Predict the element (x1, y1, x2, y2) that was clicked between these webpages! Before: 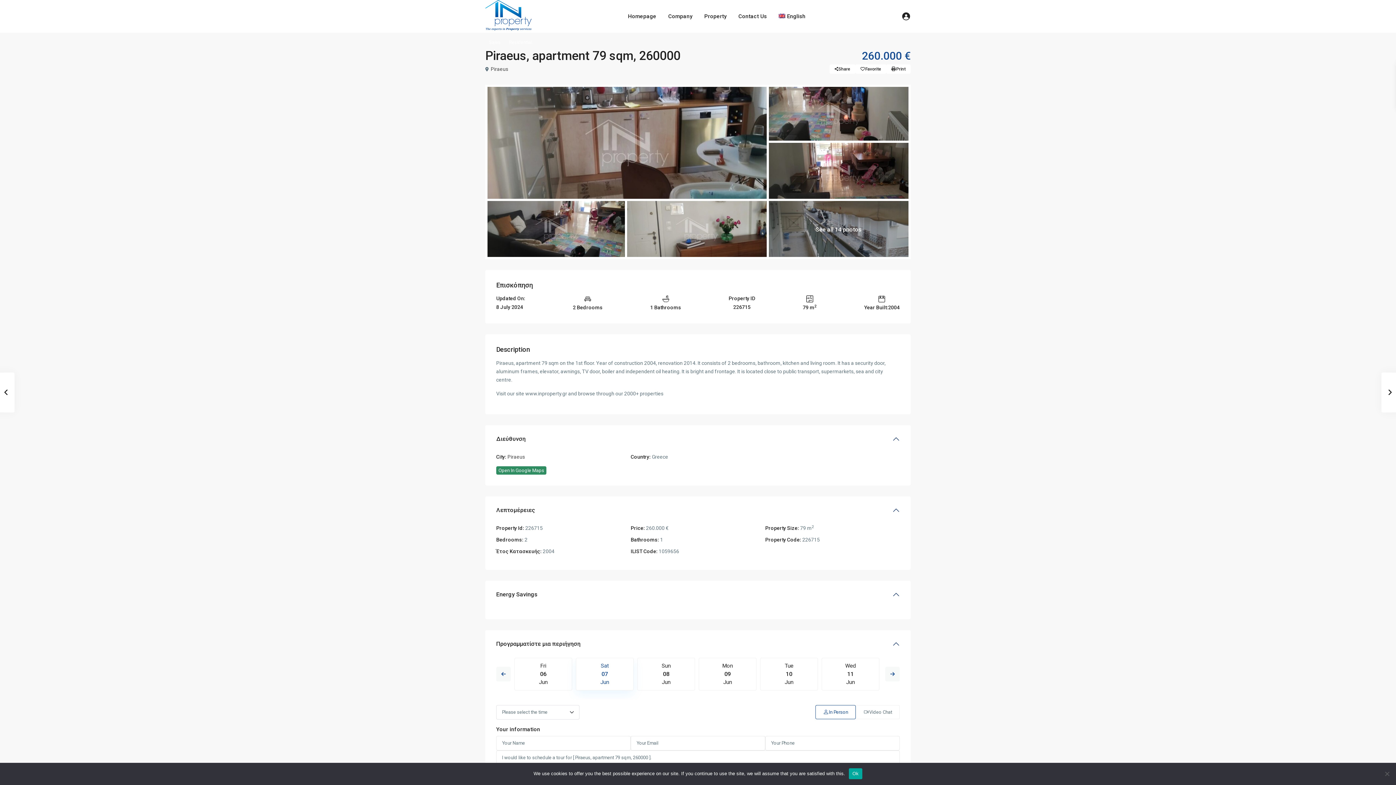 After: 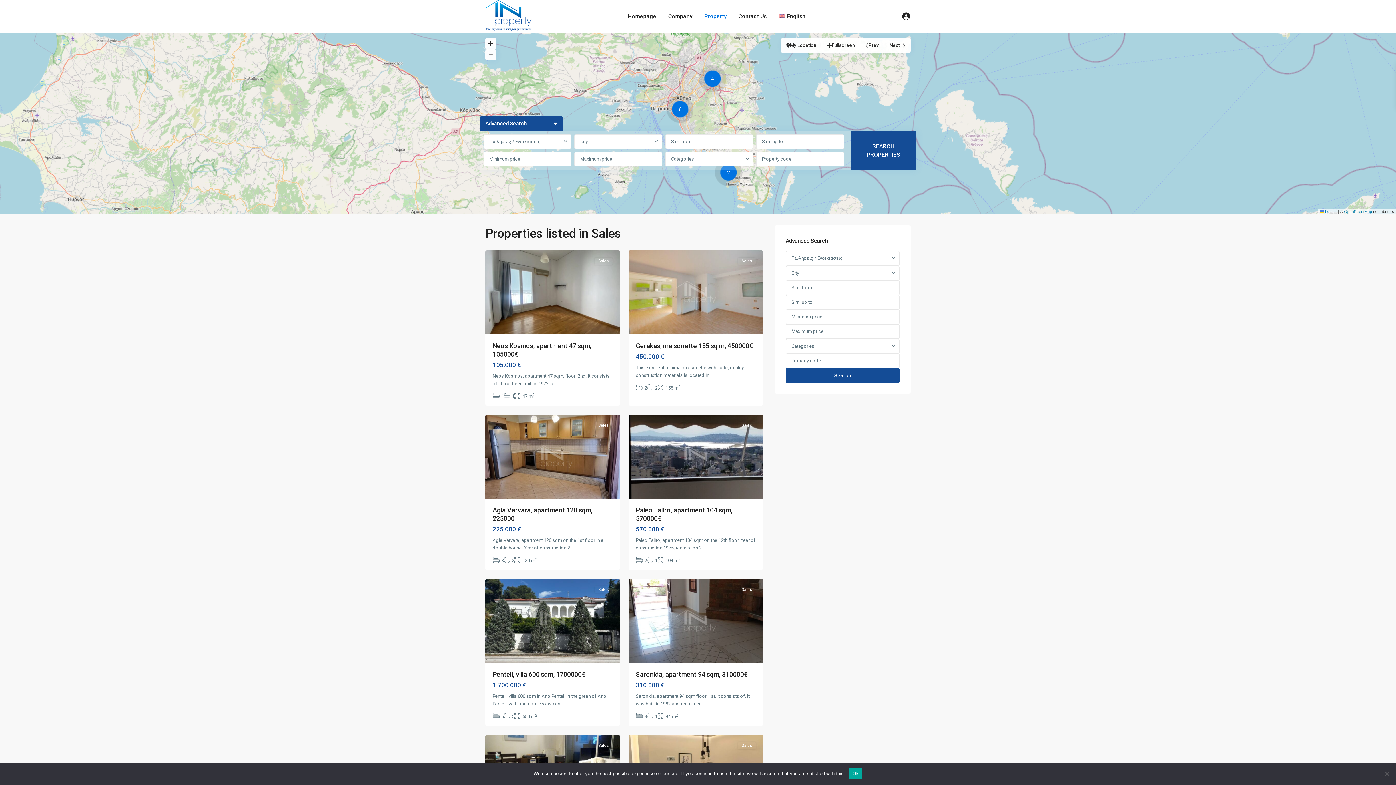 Action: bbox: (489, 39, 500, 45) label: Sales